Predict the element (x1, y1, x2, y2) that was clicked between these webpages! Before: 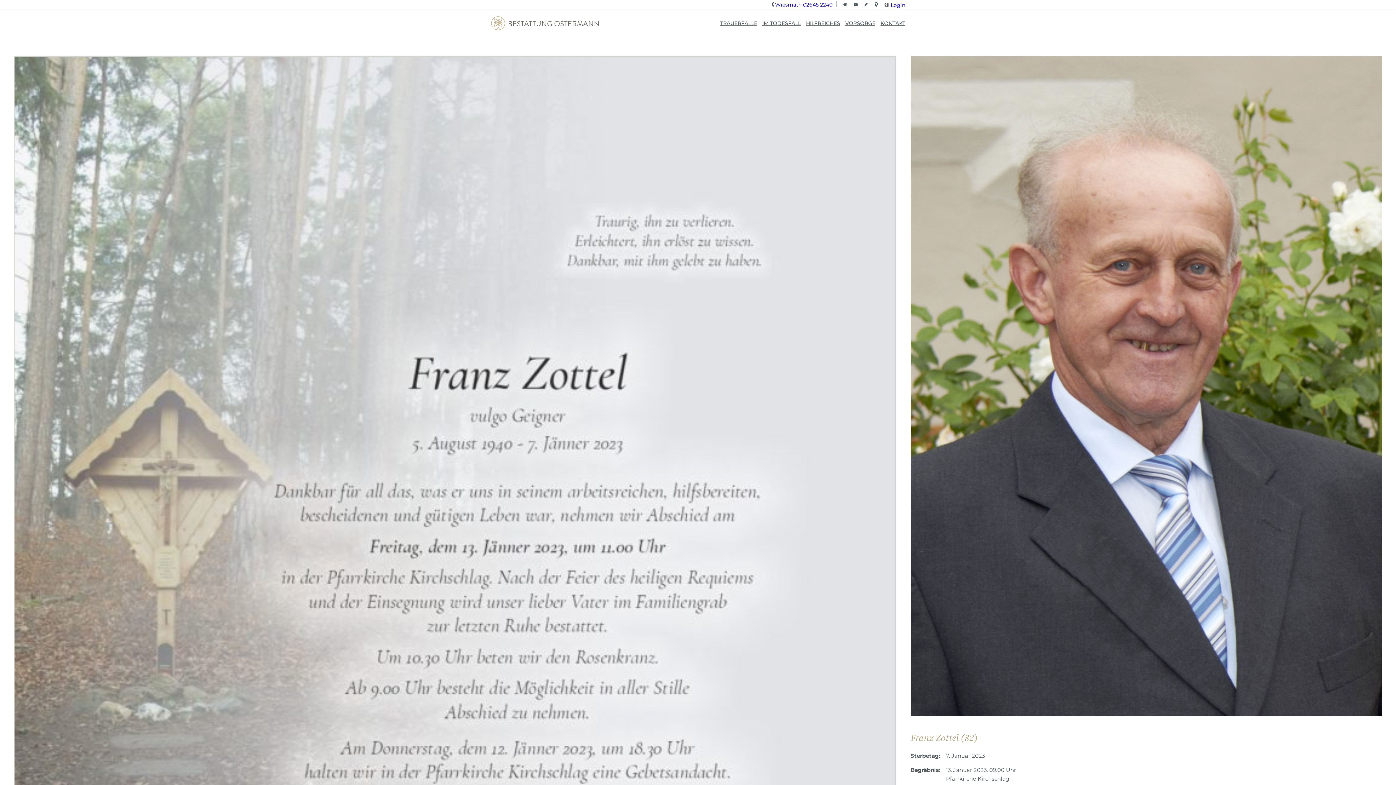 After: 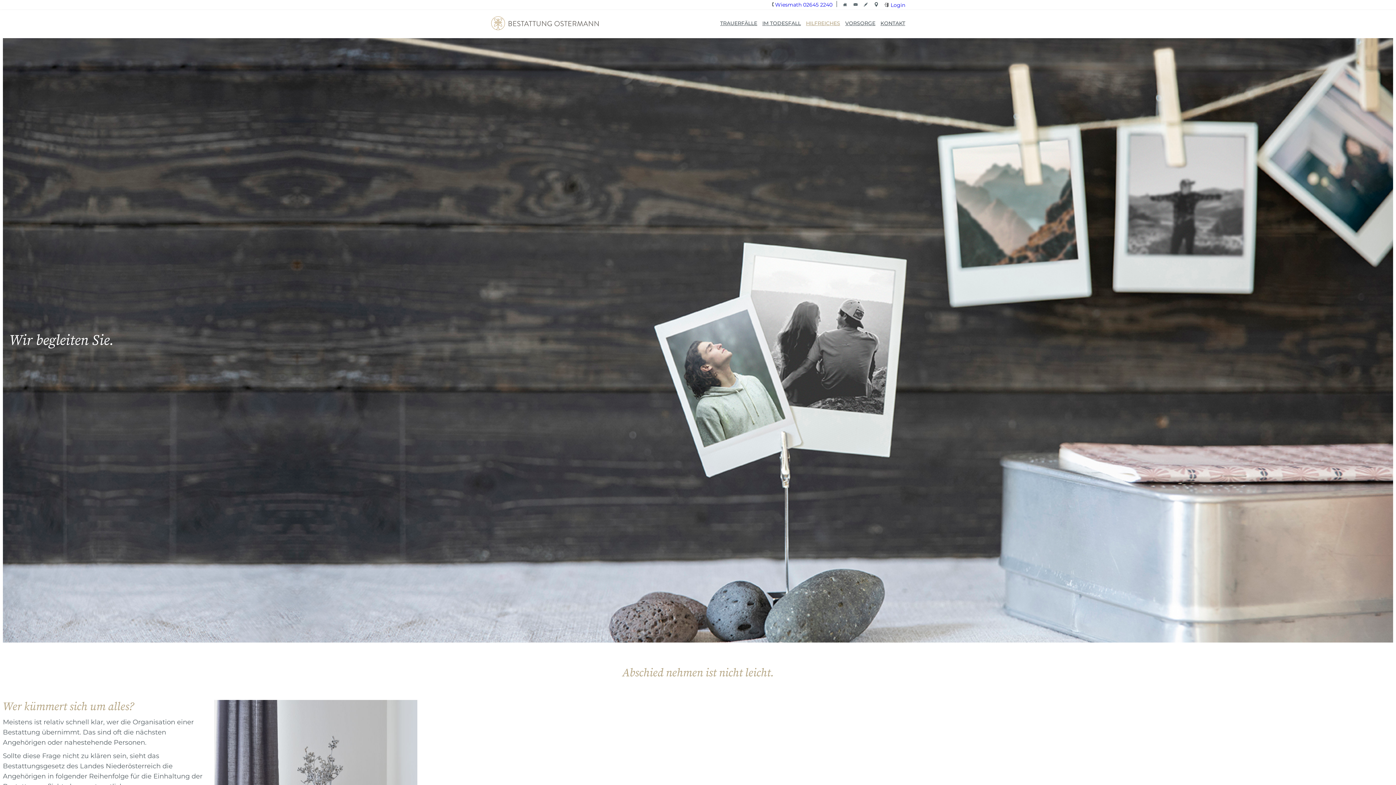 Action: bbox: (806, 19, 840, 27) label: HILFREICHES